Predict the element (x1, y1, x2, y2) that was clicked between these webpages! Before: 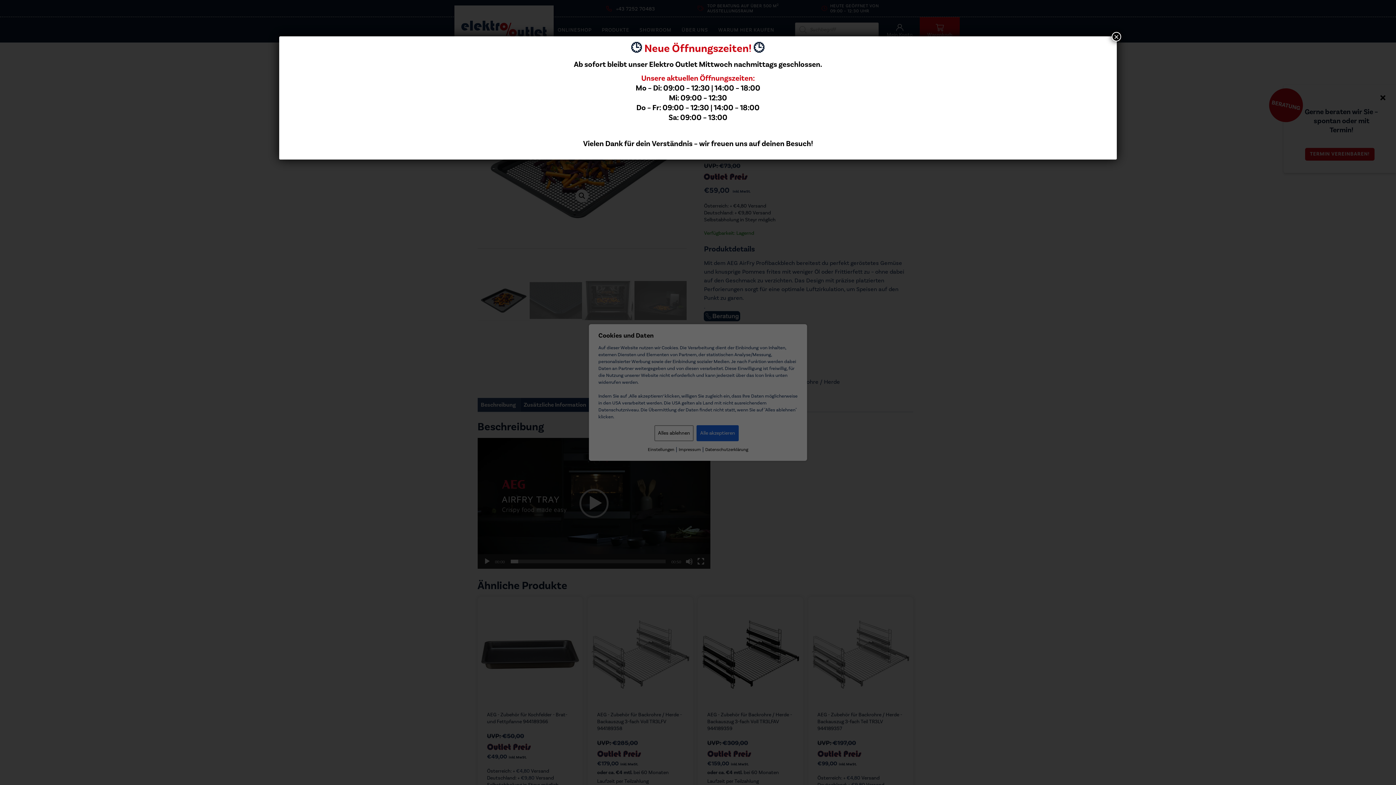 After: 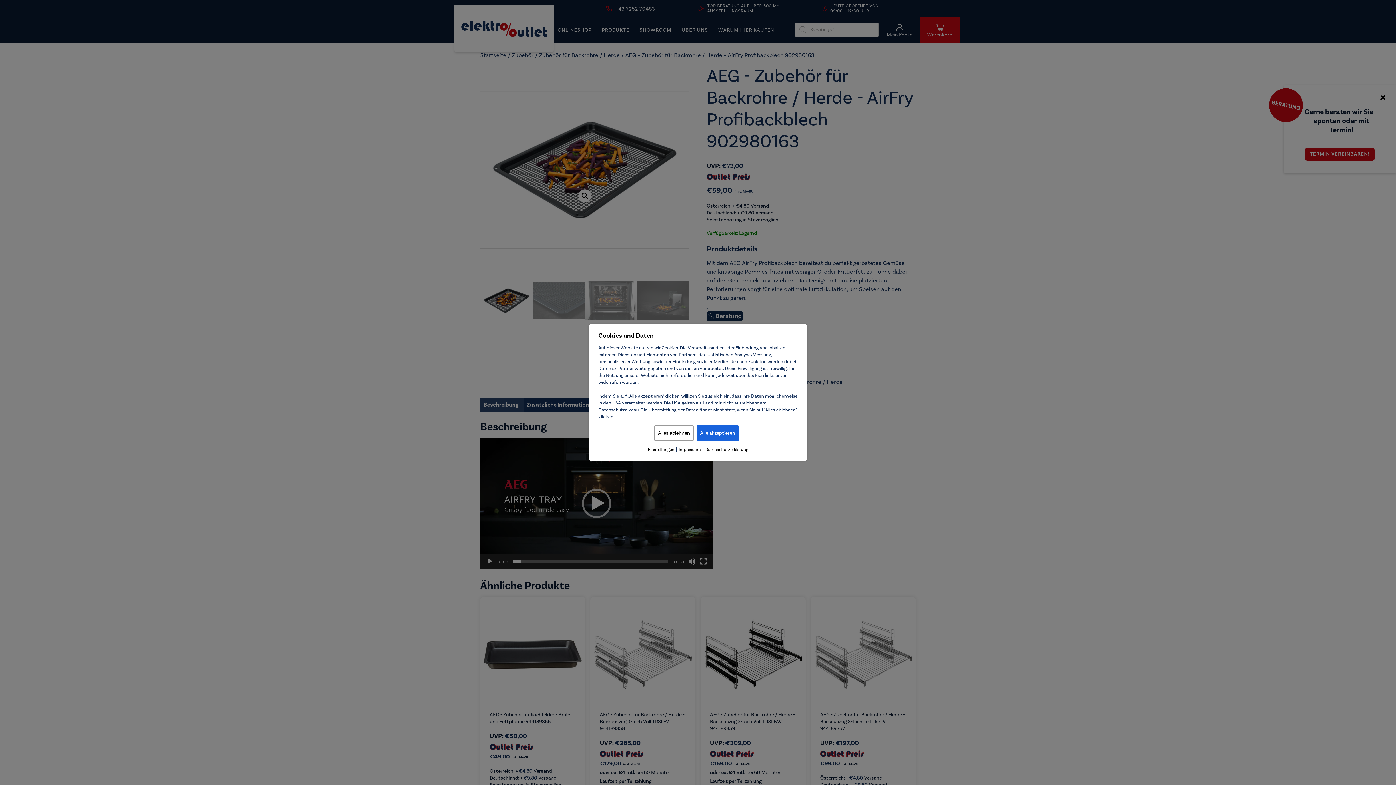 Action: label: Schließen bbox: (1112, 32, 1121, 41)